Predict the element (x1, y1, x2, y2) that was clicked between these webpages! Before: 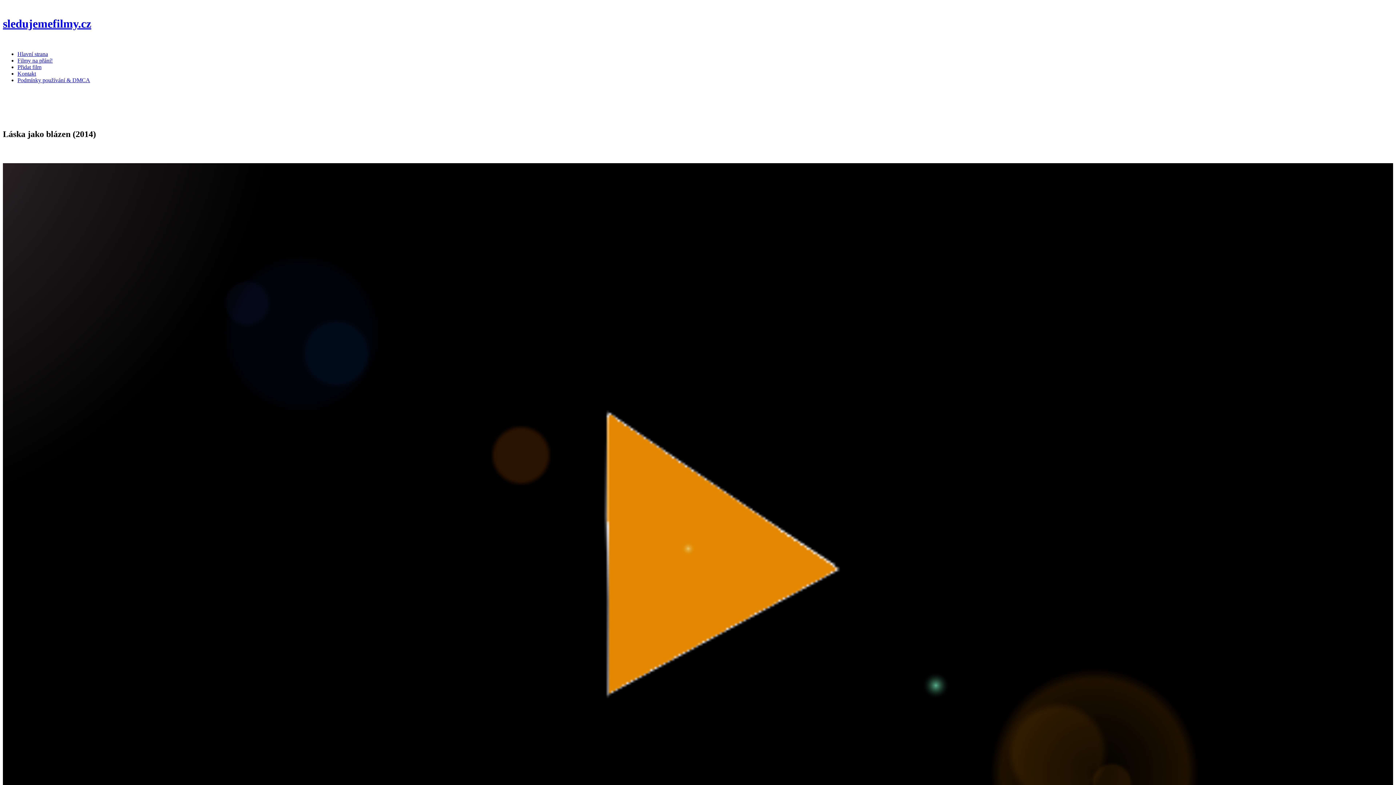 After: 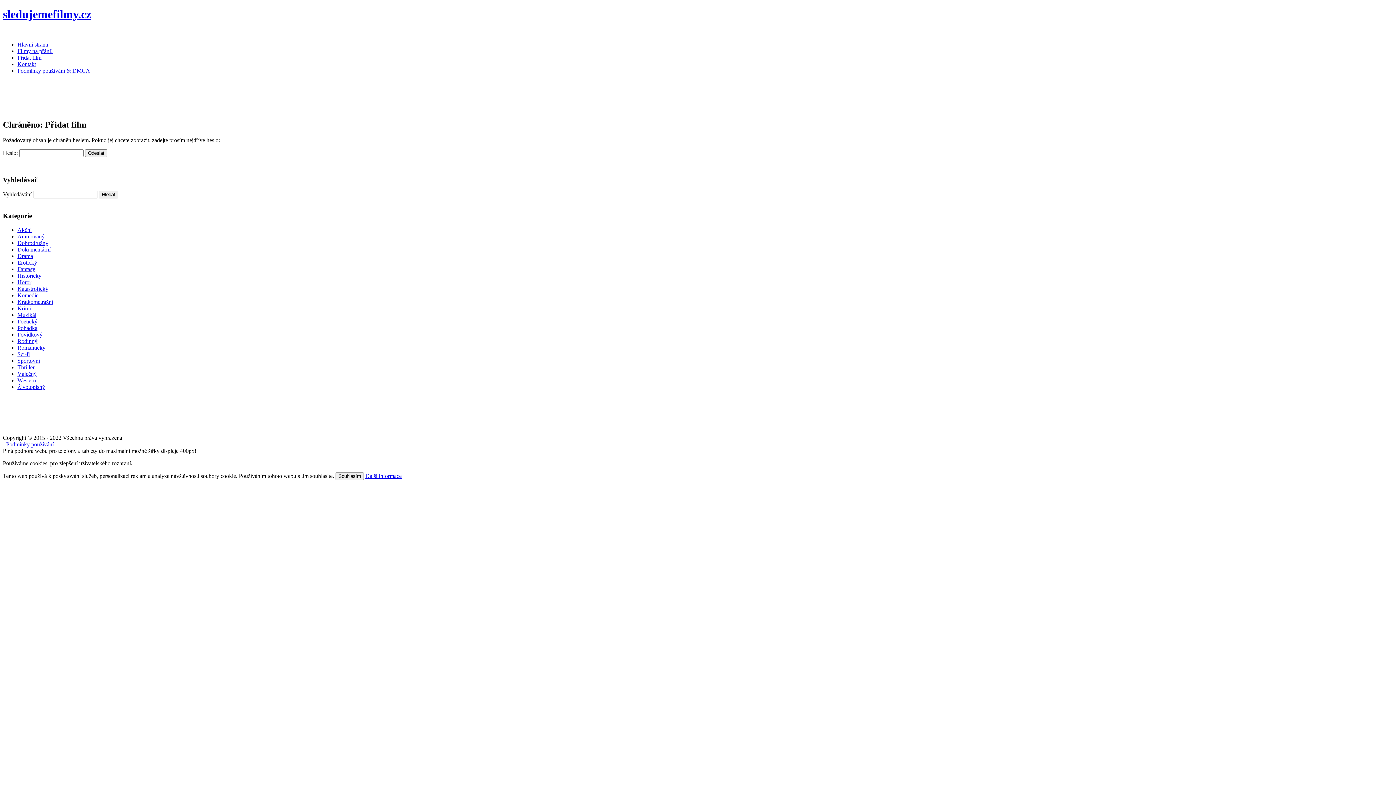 Action: bbox: (17, 63, 41, 70) label: Přidat film